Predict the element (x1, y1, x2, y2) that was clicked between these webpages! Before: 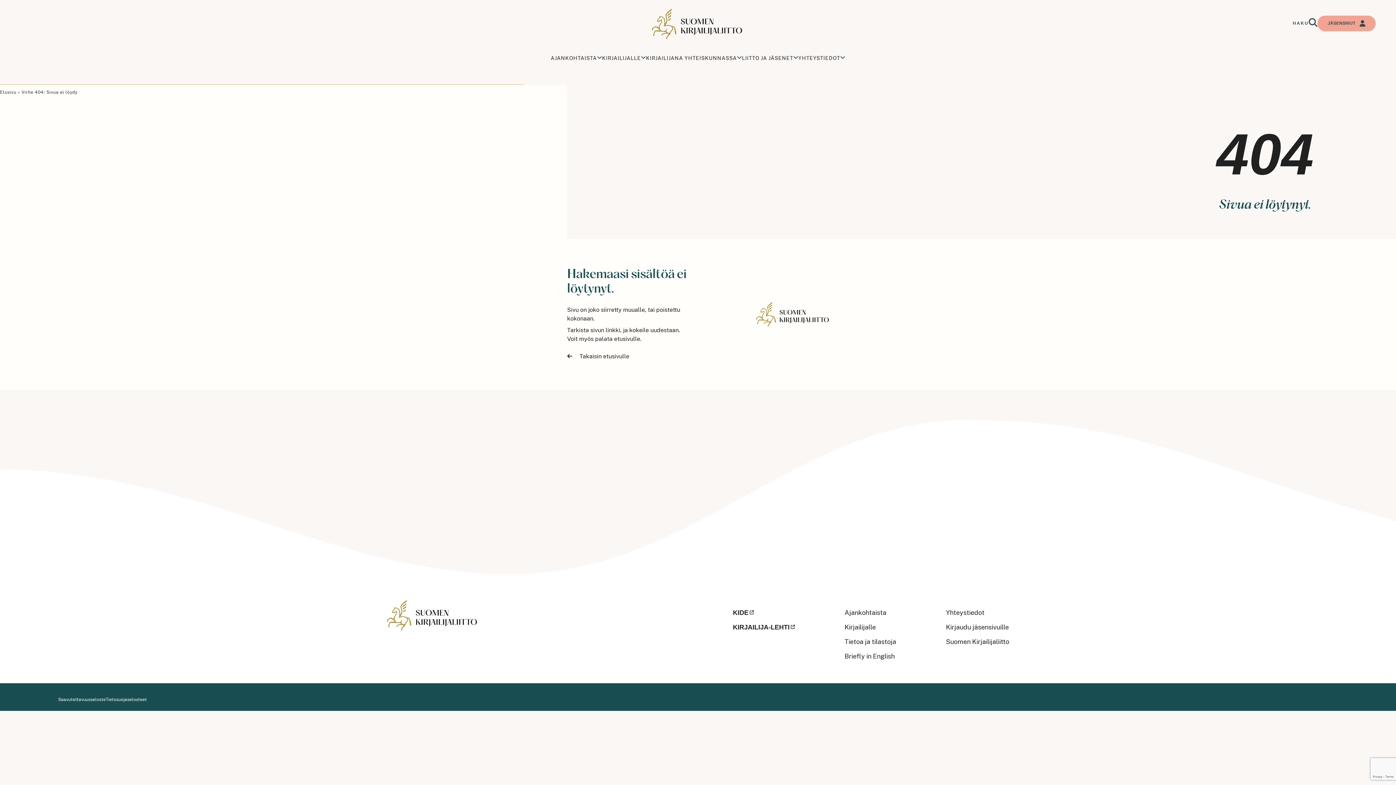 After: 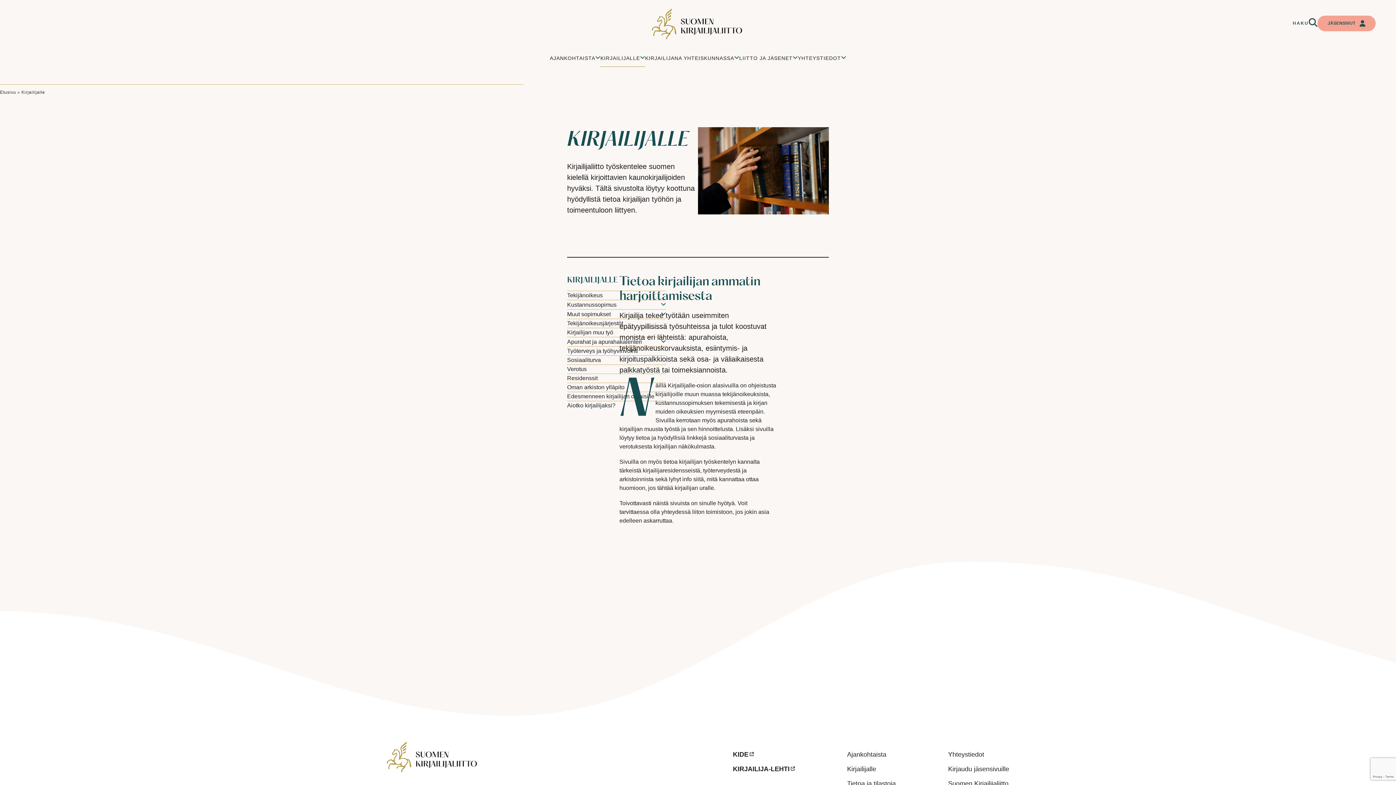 Action: label: Kirjailijalle bbox: (844, 623, 896, 631)